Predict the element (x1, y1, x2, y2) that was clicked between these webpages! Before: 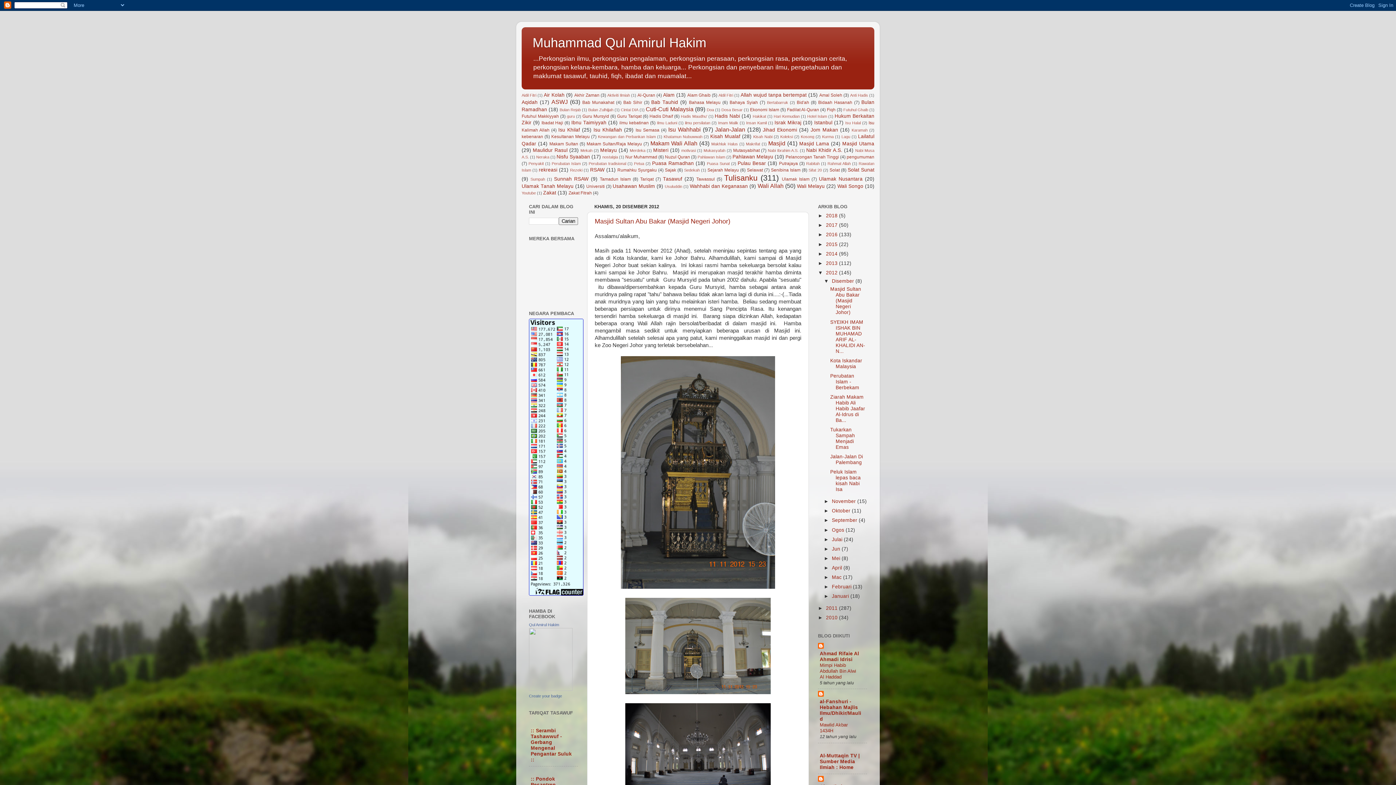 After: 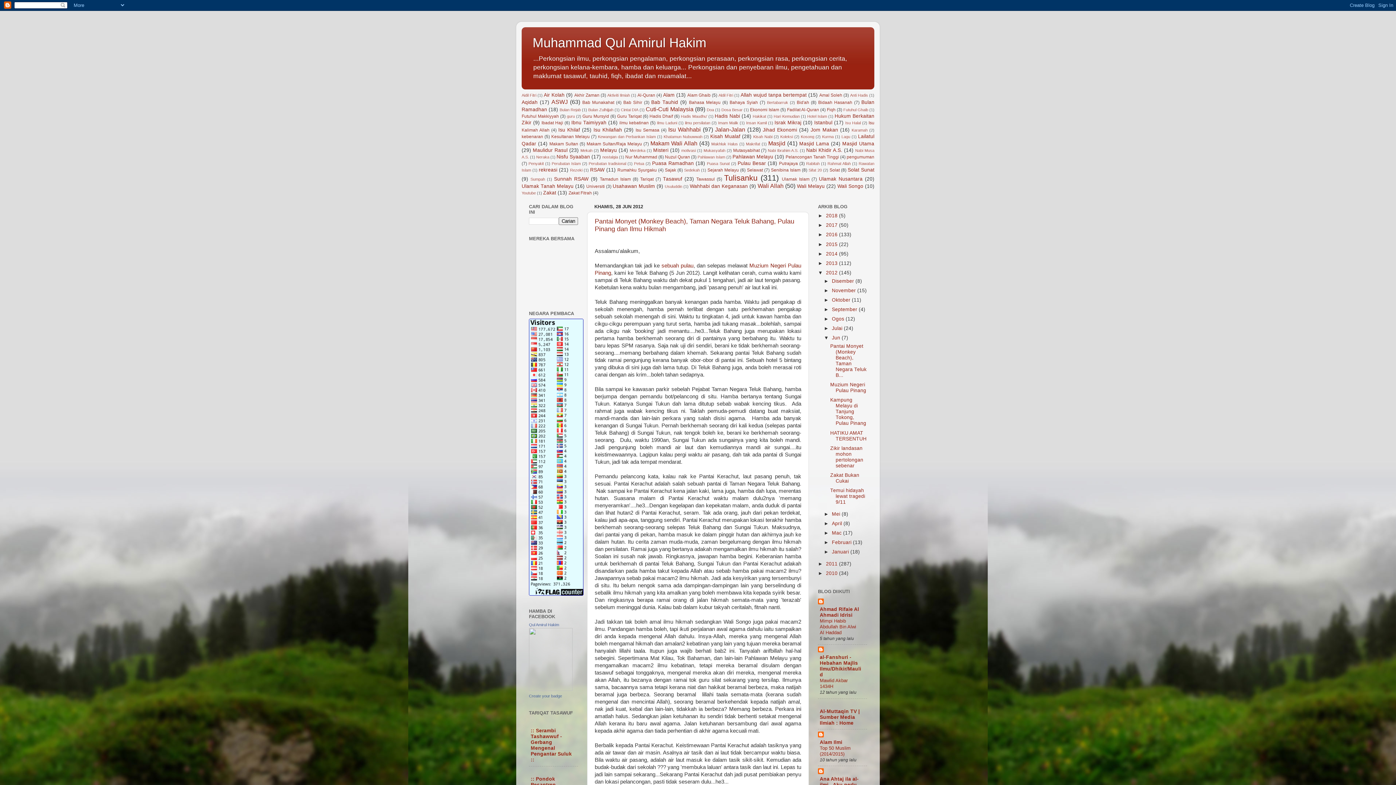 Action: label: Jun  bbox: (832, 546, 841, 551)